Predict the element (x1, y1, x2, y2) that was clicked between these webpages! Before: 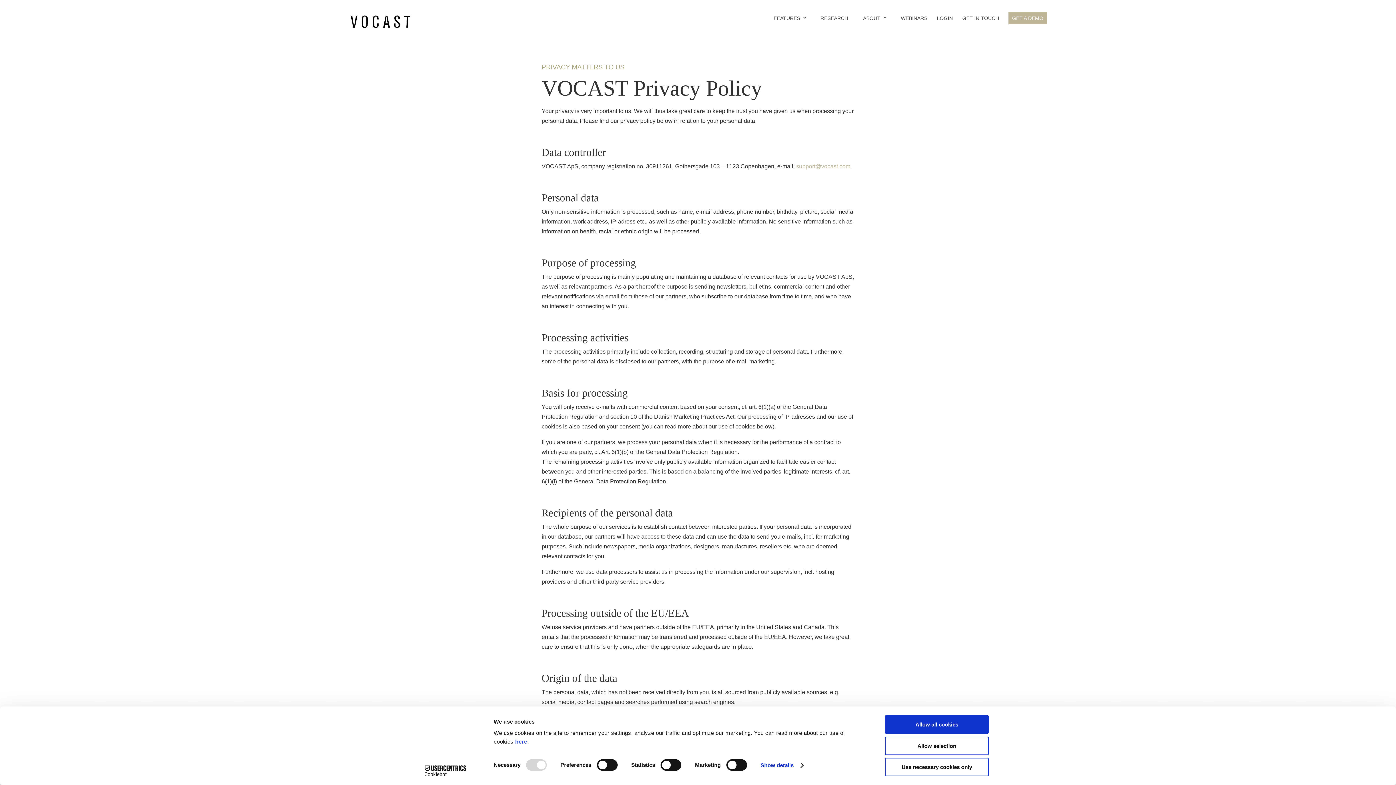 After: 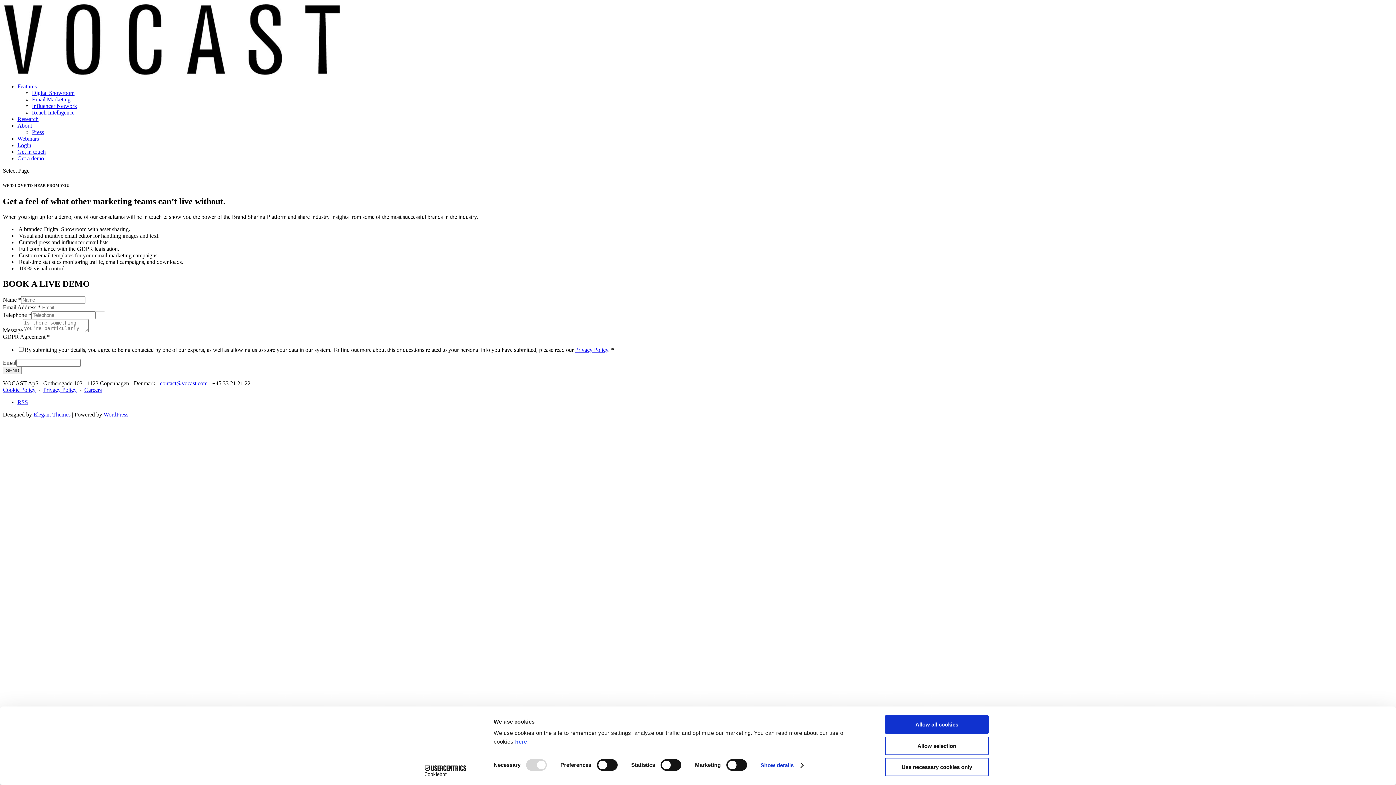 Action: label: GET A DEMO bbox: (1008, 12, 1047, 24)